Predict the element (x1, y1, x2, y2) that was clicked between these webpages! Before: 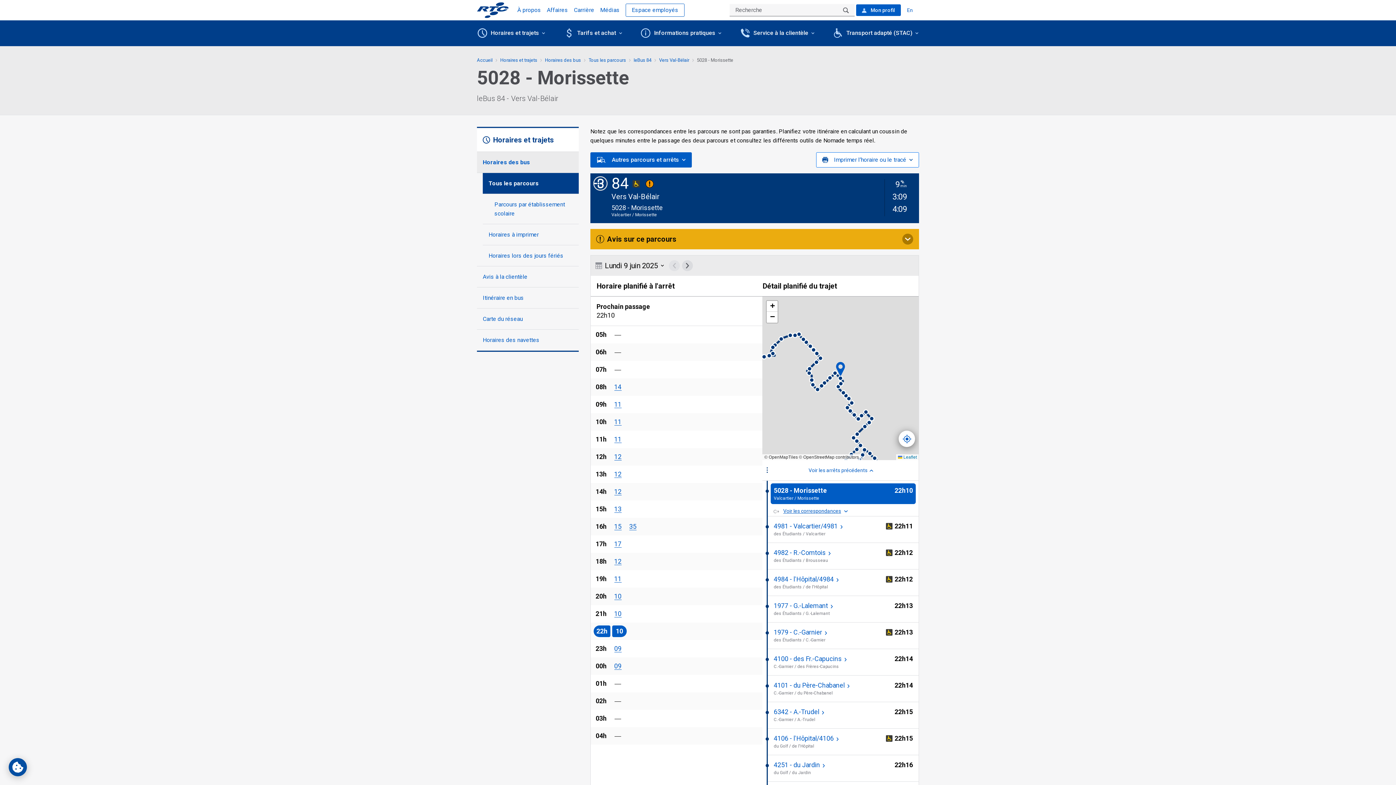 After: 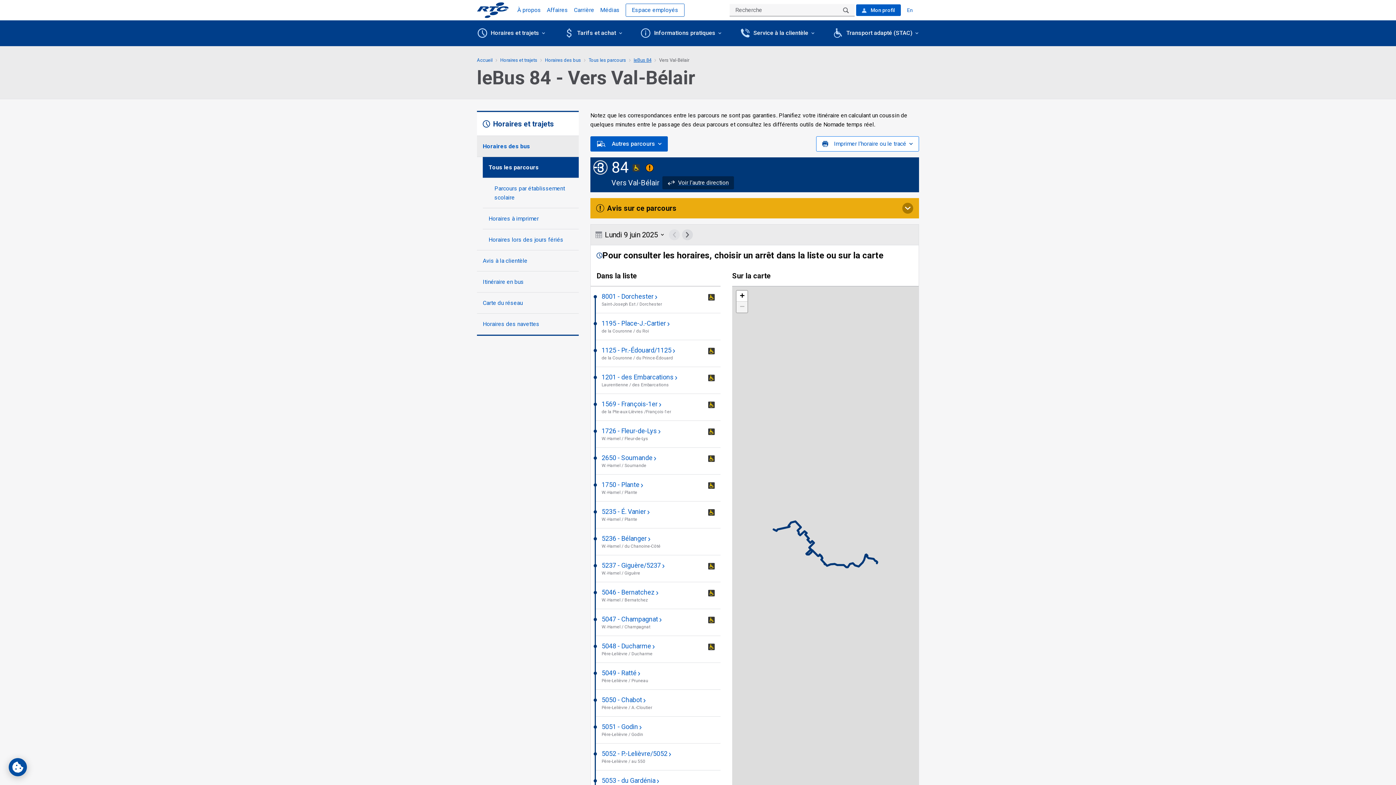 Action: bbox: (633, 57, 651, 63) label: leBus 84